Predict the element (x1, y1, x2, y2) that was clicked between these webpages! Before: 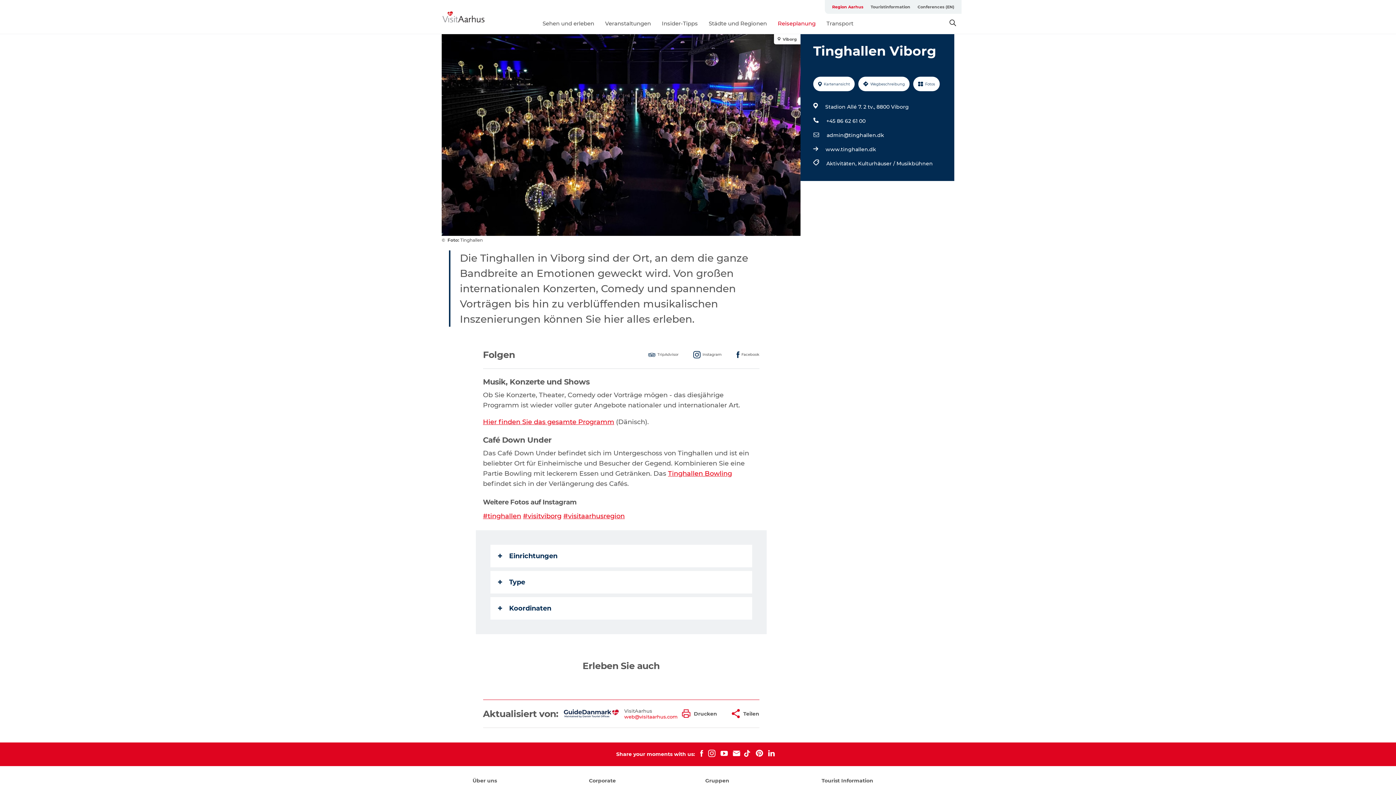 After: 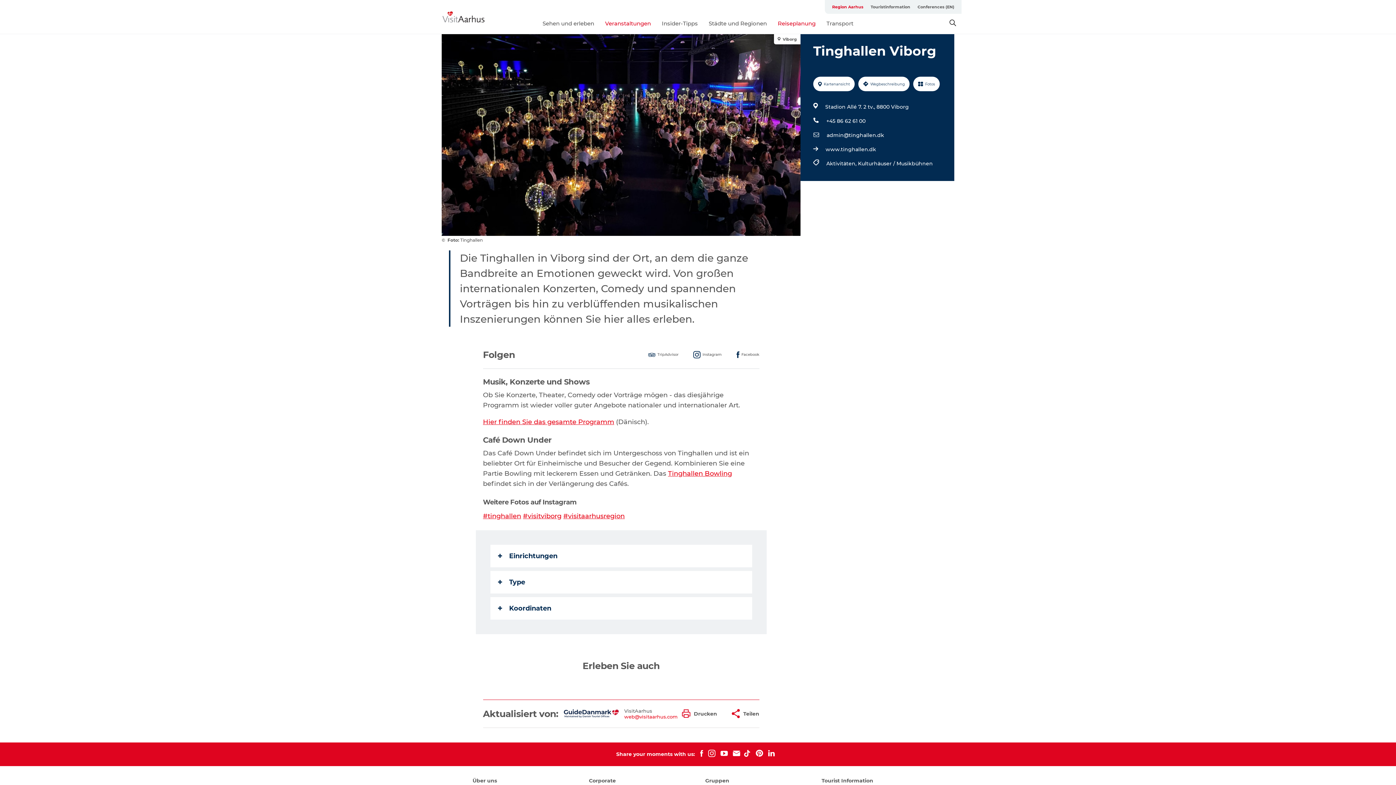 Action: bbox: (605, 19, 651, 26) label: Veranstaltungen